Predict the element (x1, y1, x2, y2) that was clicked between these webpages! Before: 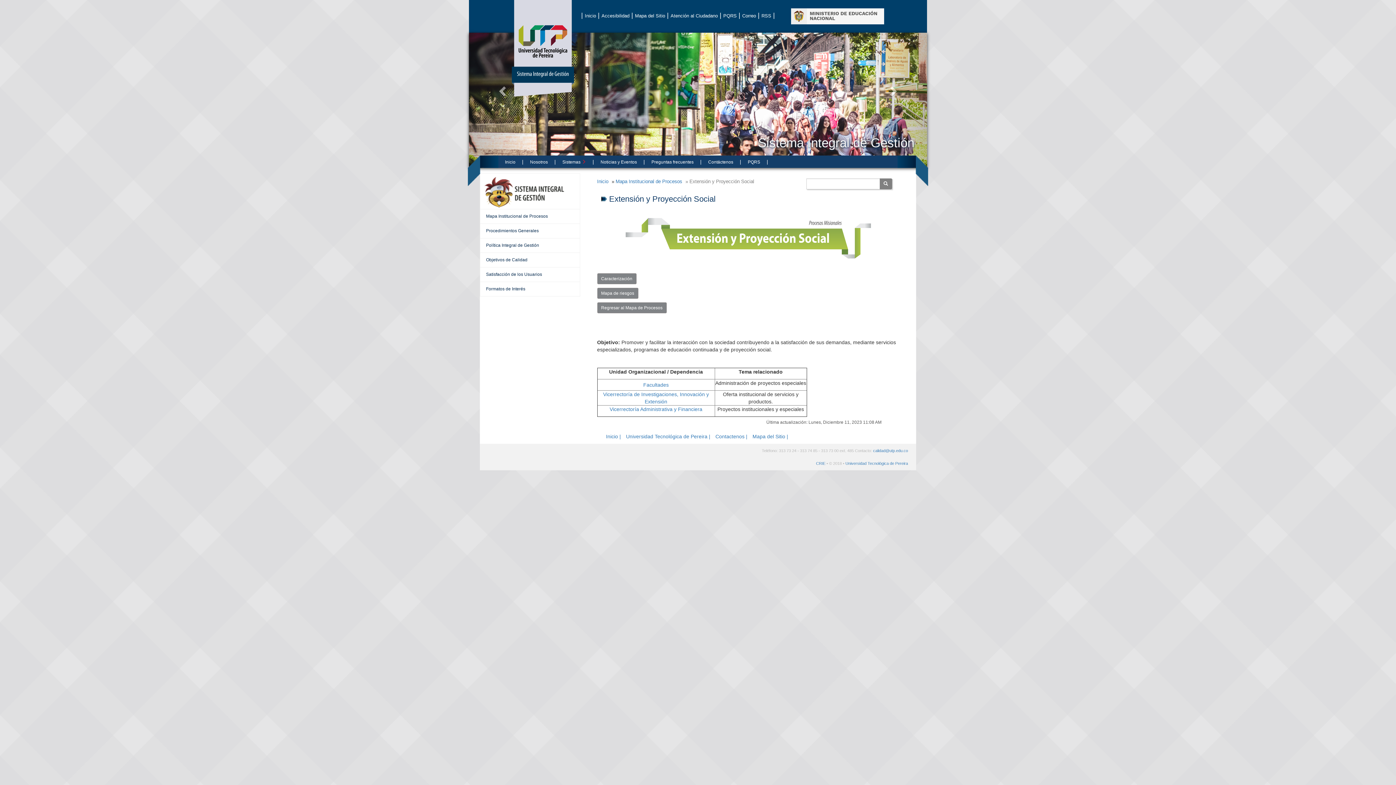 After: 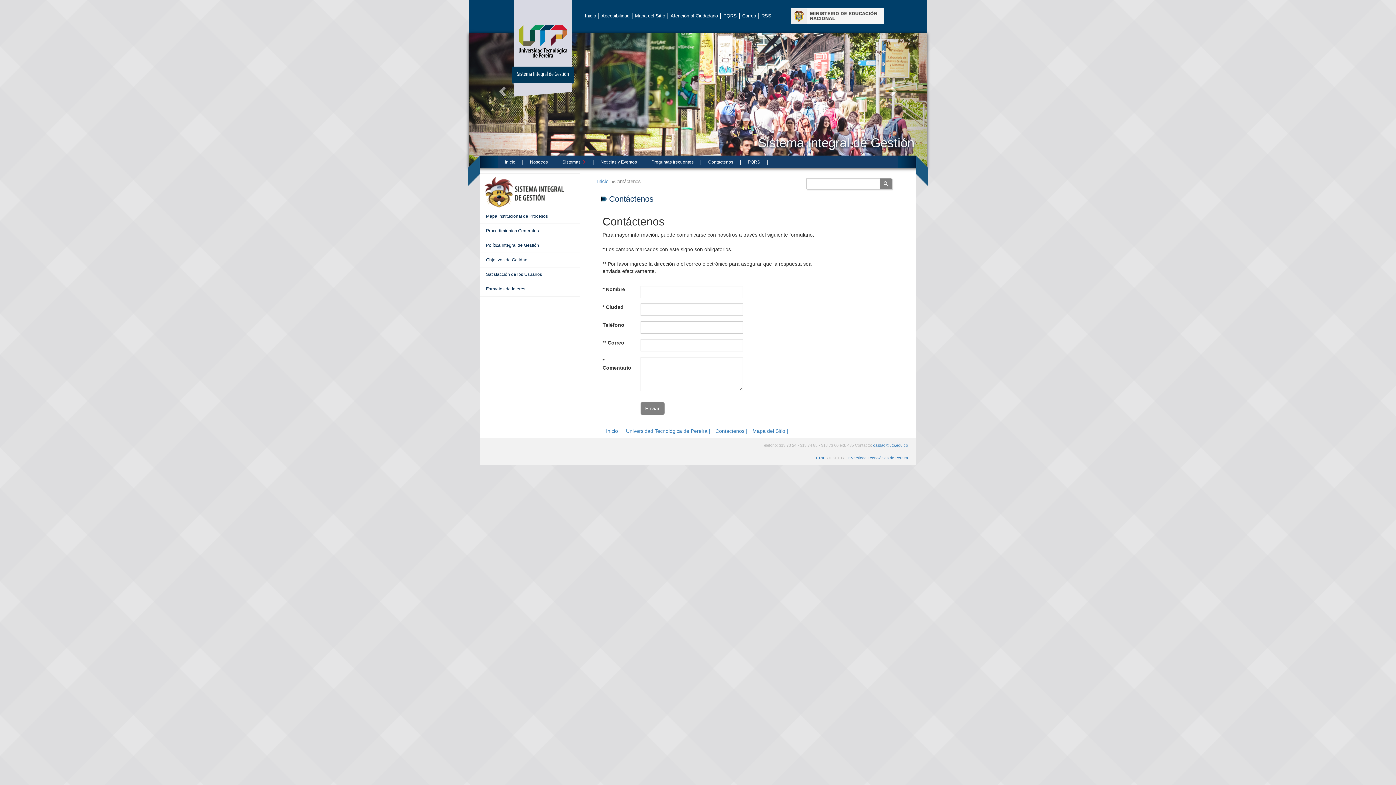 Action: label: Contactenos bbox: (715, 433, 747, 439)